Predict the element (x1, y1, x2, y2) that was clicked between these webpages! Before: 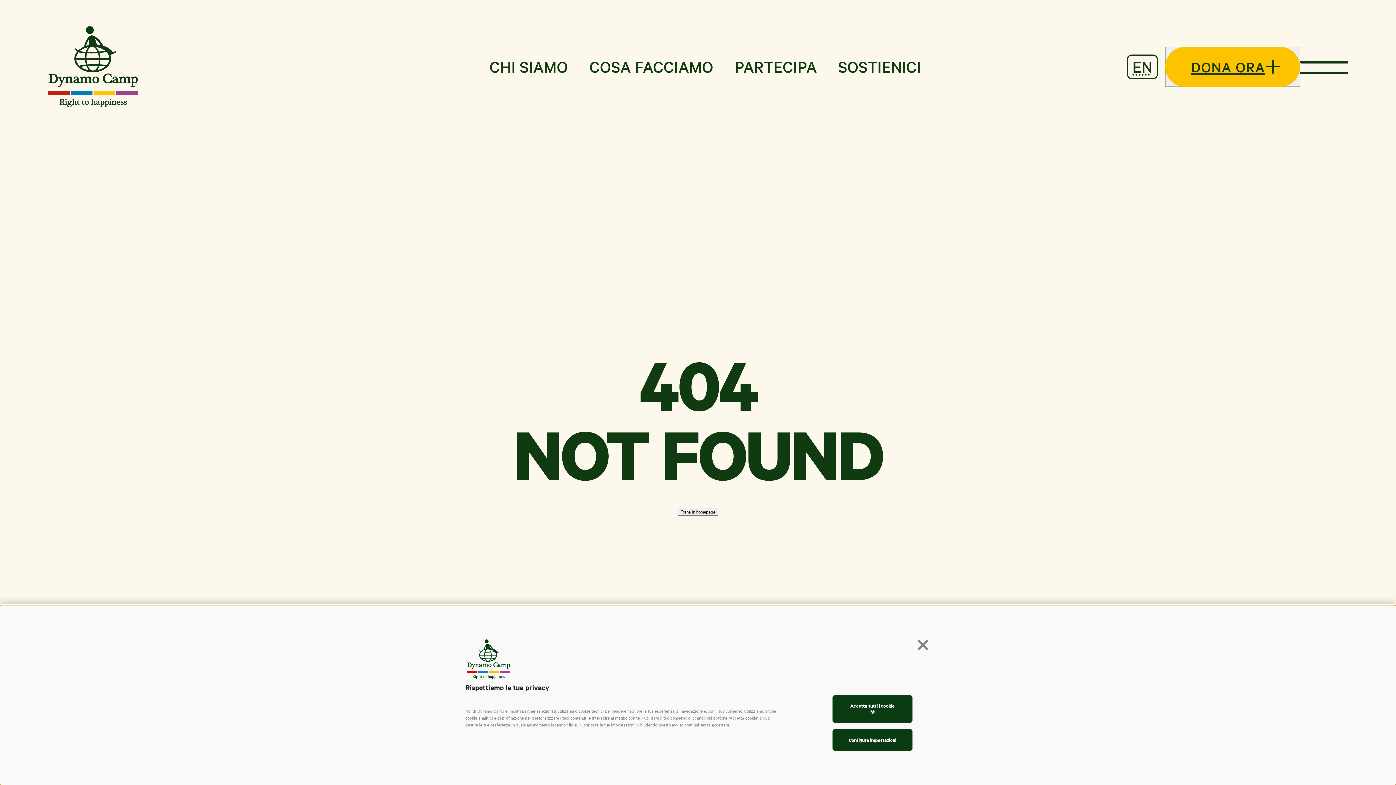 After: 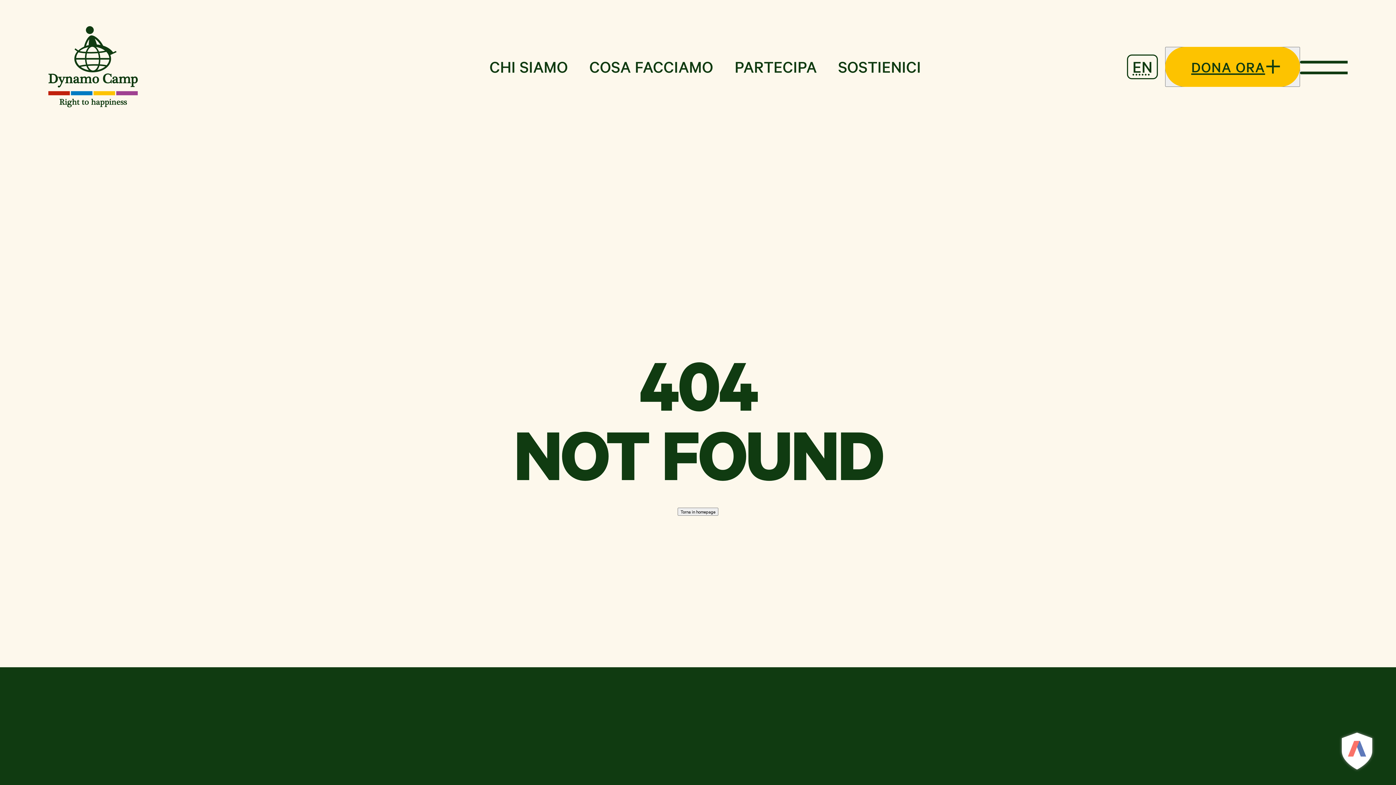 Action: label: Continua senza accettare bbox: (915, 636, 930, 651)